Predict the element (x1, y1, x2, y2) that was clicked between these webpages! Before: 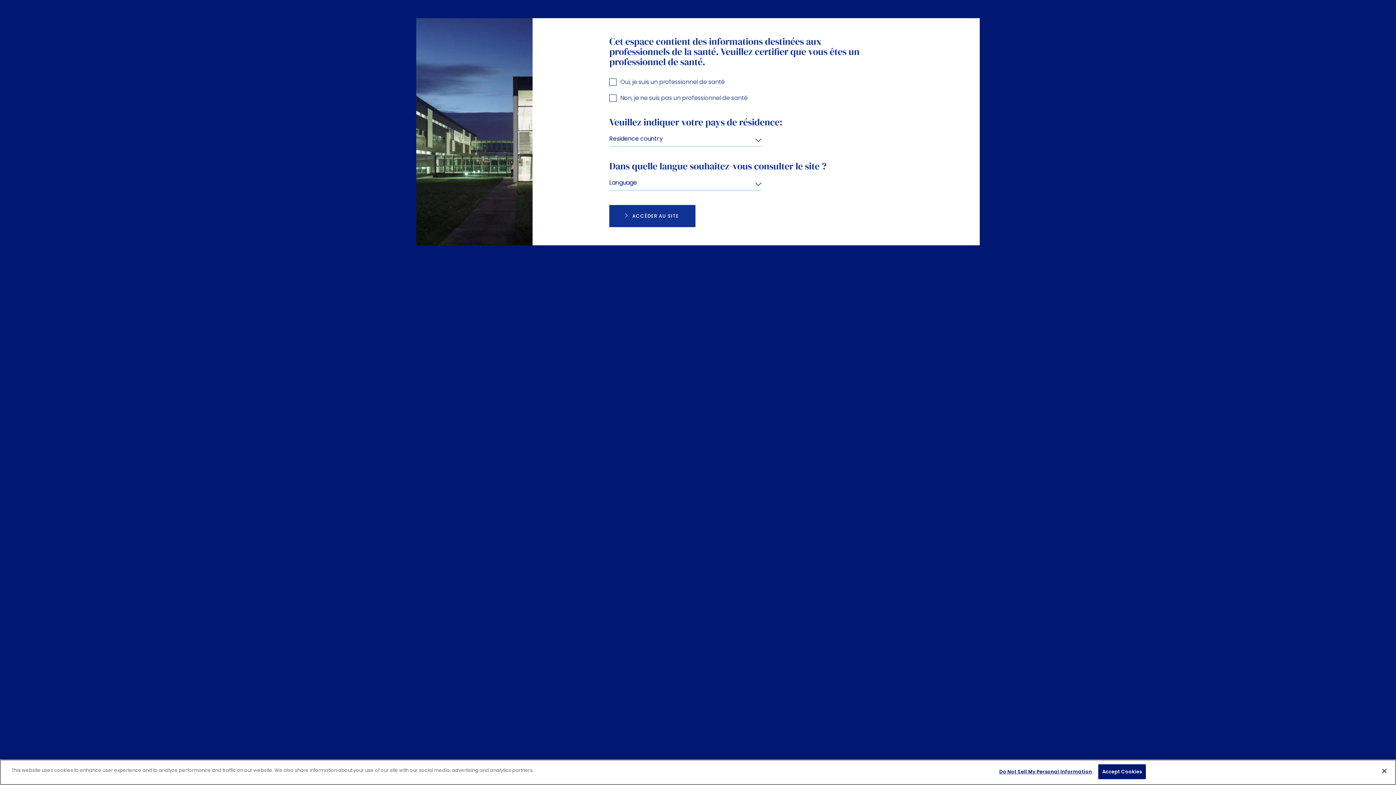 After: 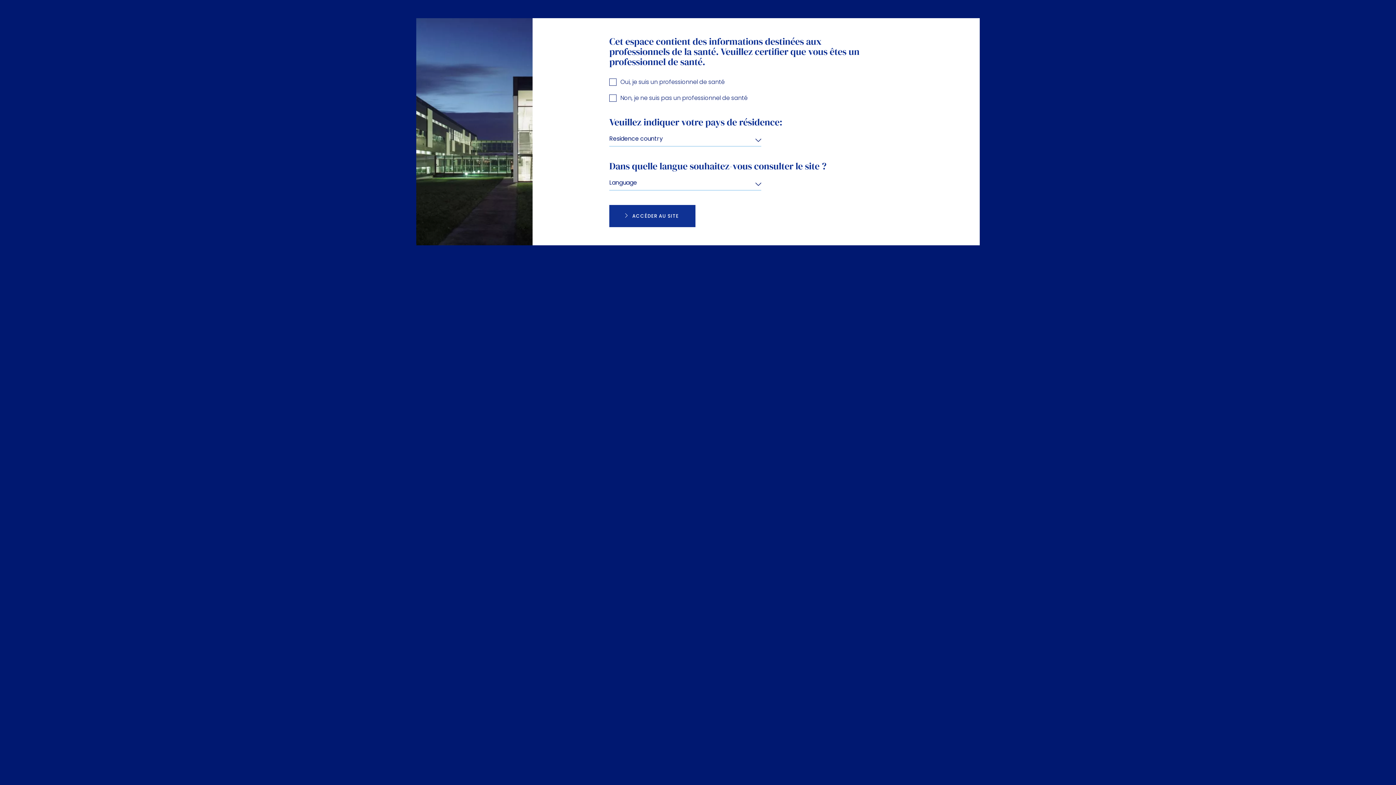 Action: bbox: (1098, 764, 1146, 779) label: Accept Cookies